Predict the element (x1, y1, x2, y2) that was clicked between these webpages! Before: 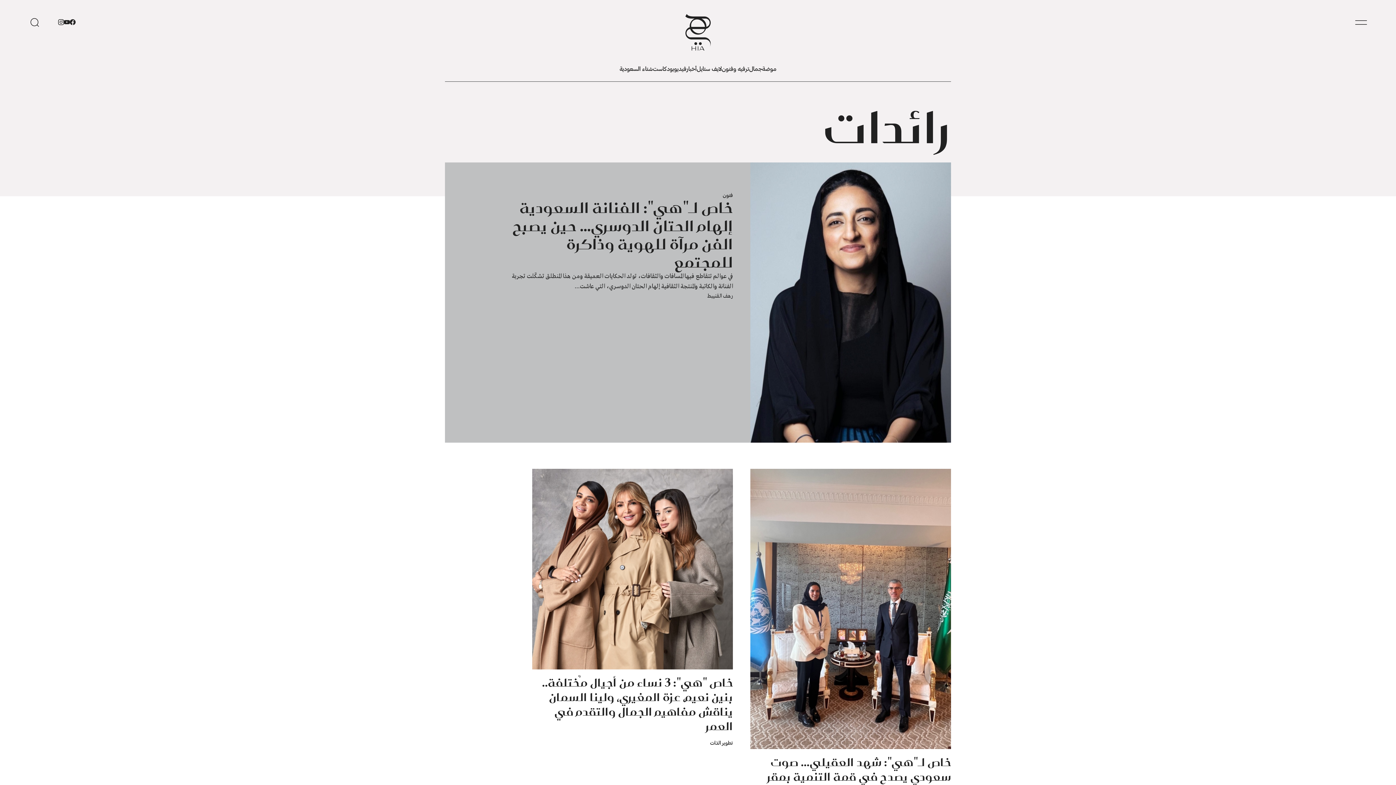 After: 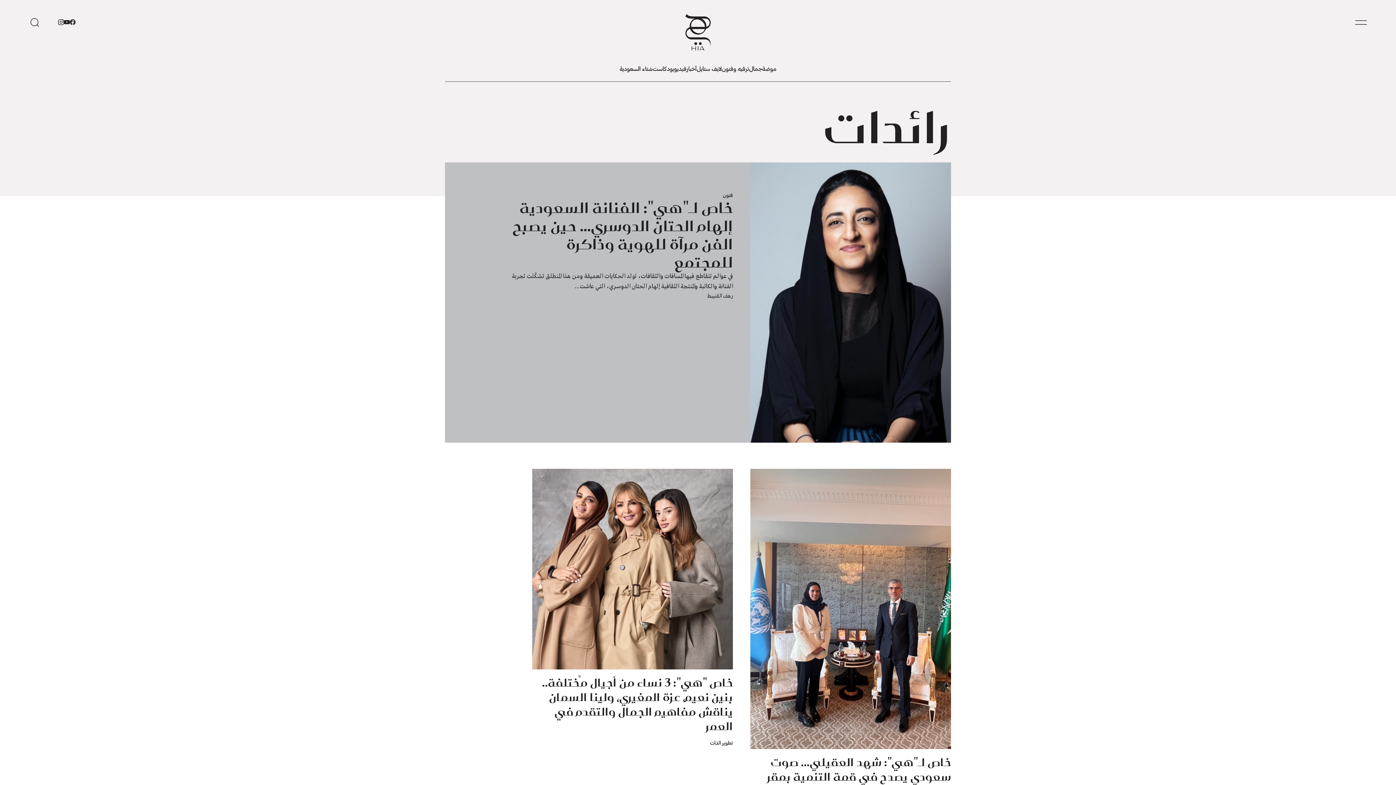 Action: bbox: (69, 18, 75, 26)